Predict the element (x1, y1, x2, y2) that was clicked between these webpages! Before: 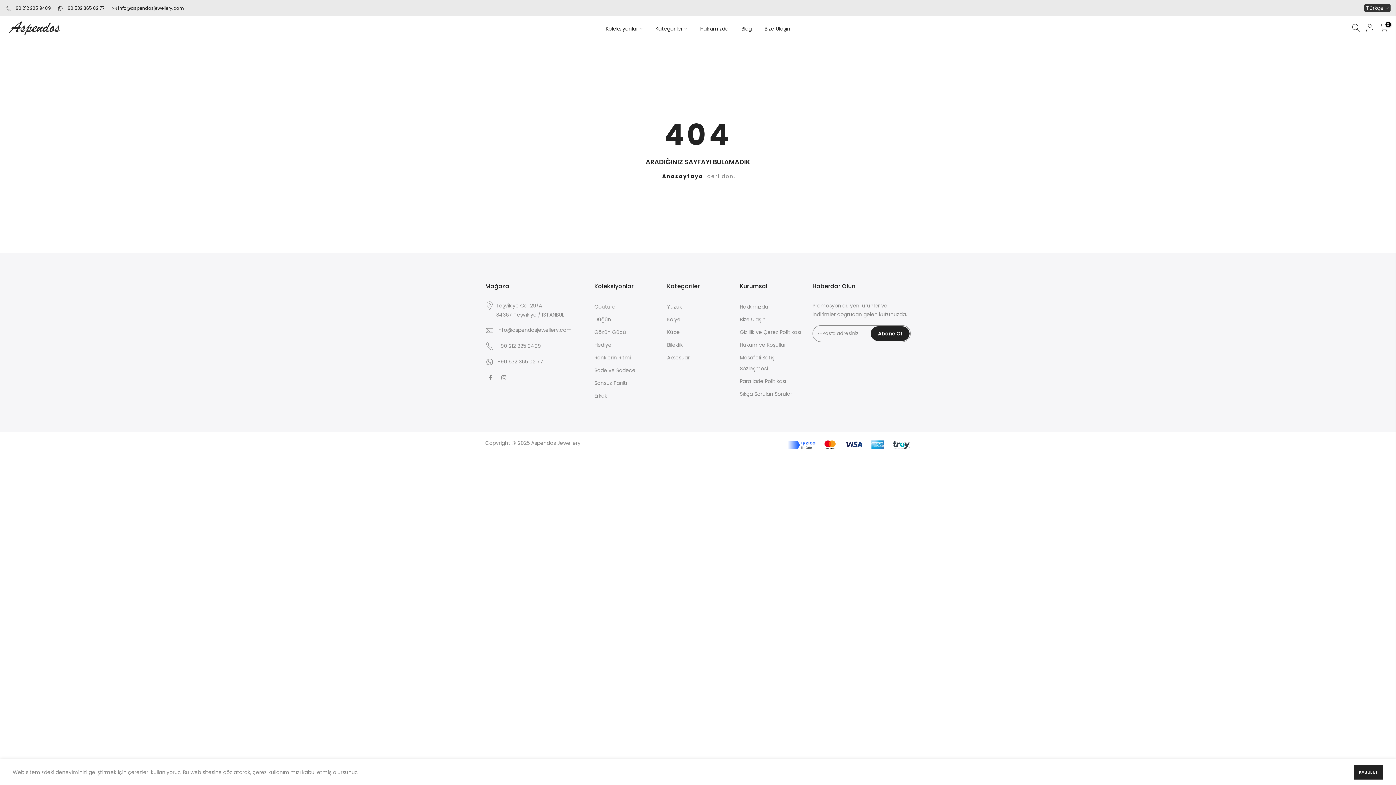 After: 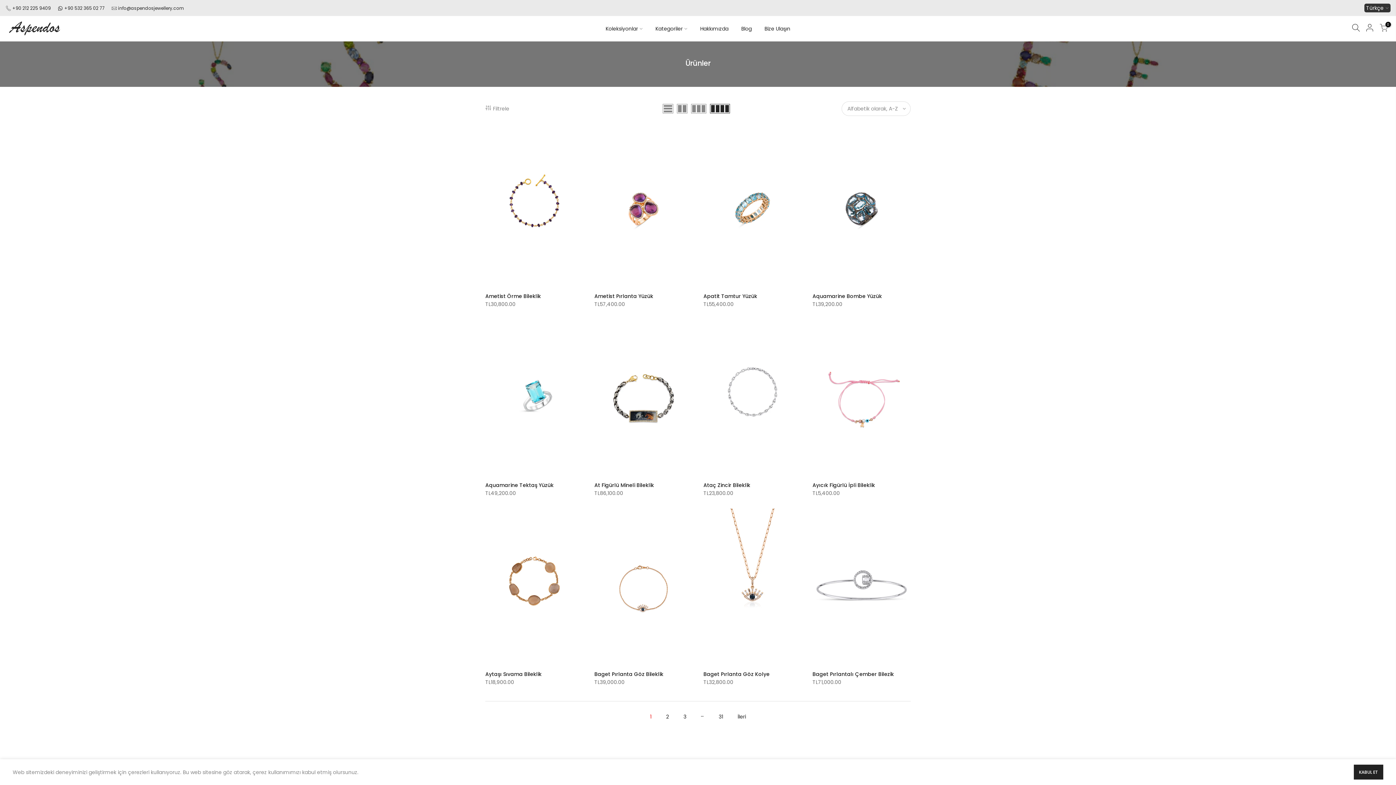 Action: label: Koleksiyonlar bbox: (599, 16, 649, 41)